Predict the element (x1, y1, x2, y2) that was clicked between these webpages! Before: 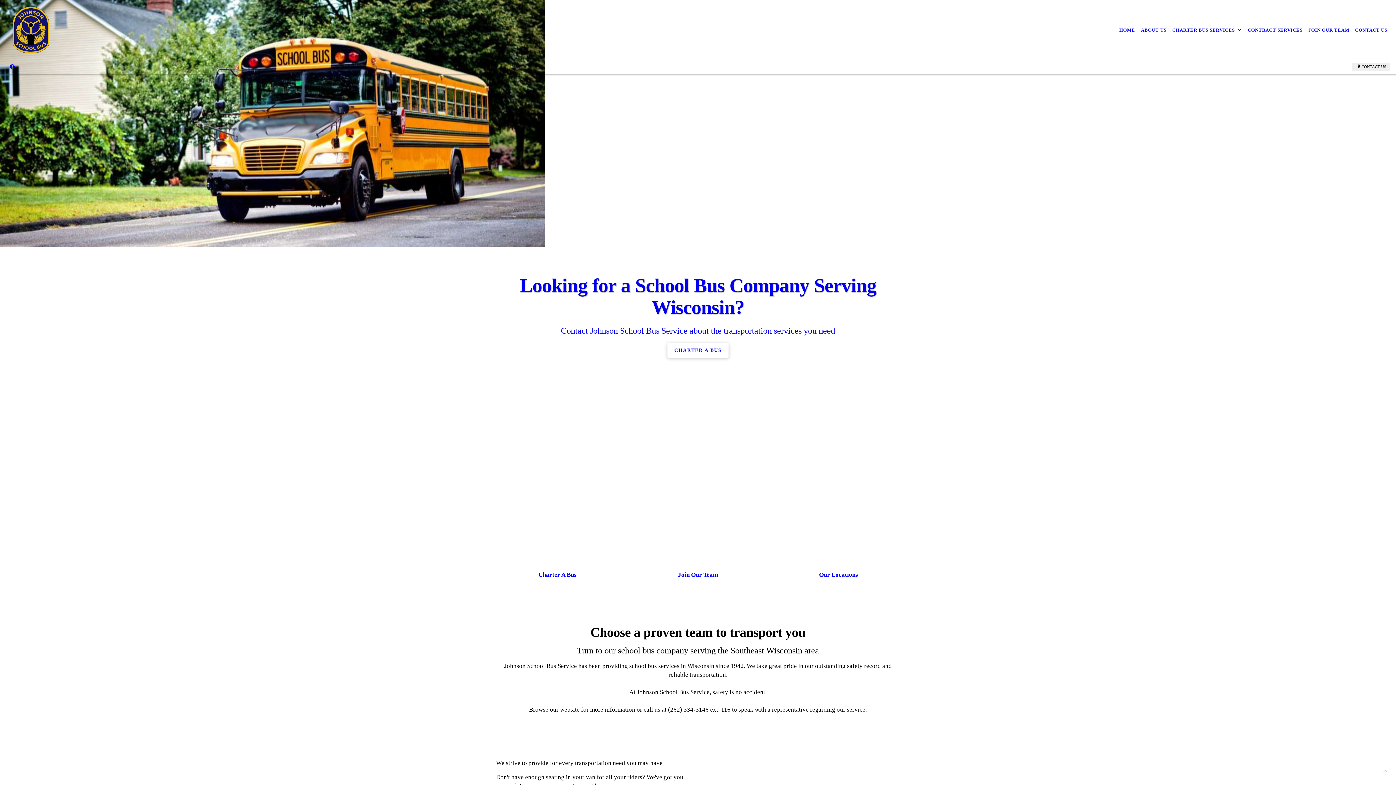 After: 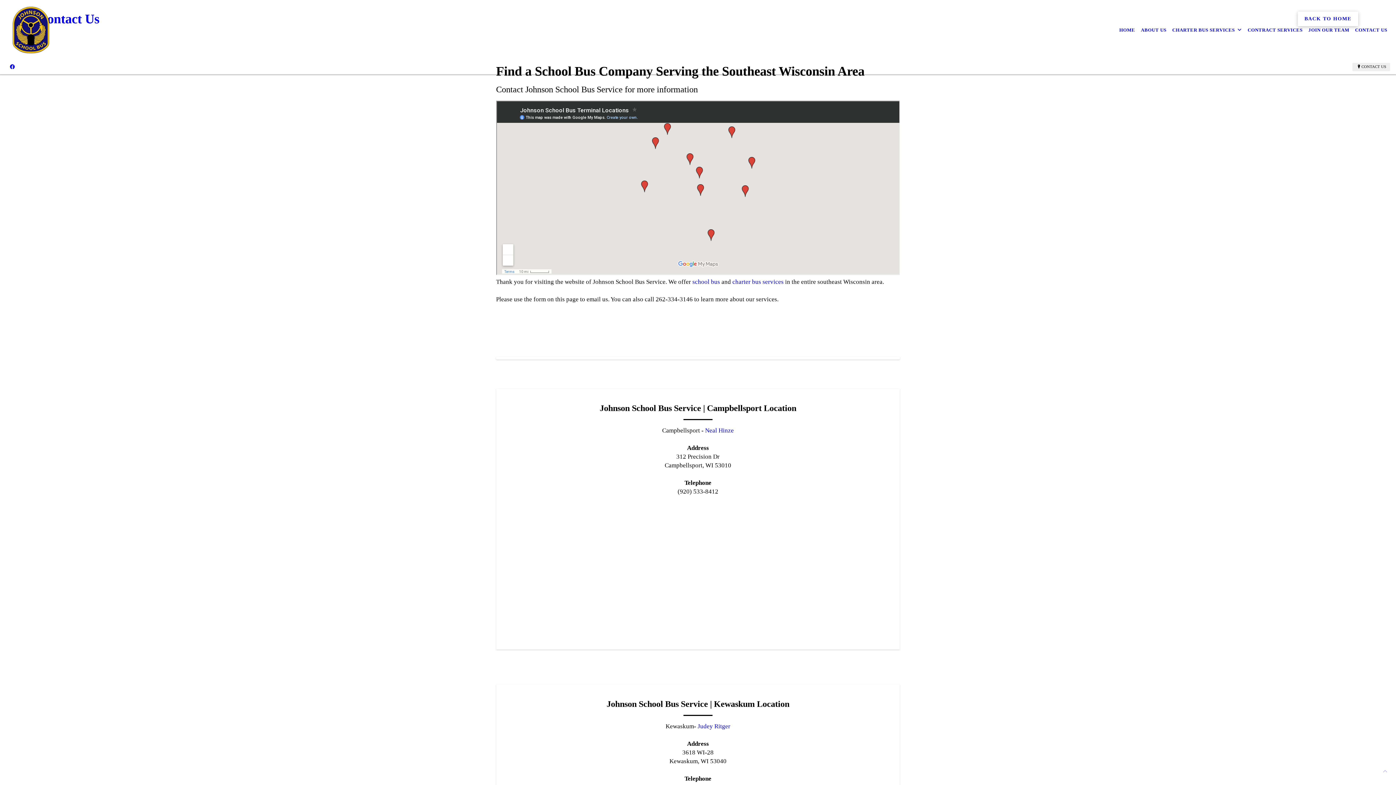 Action: label: CONTACT US bbox: (1352, 22, 1390, 38)